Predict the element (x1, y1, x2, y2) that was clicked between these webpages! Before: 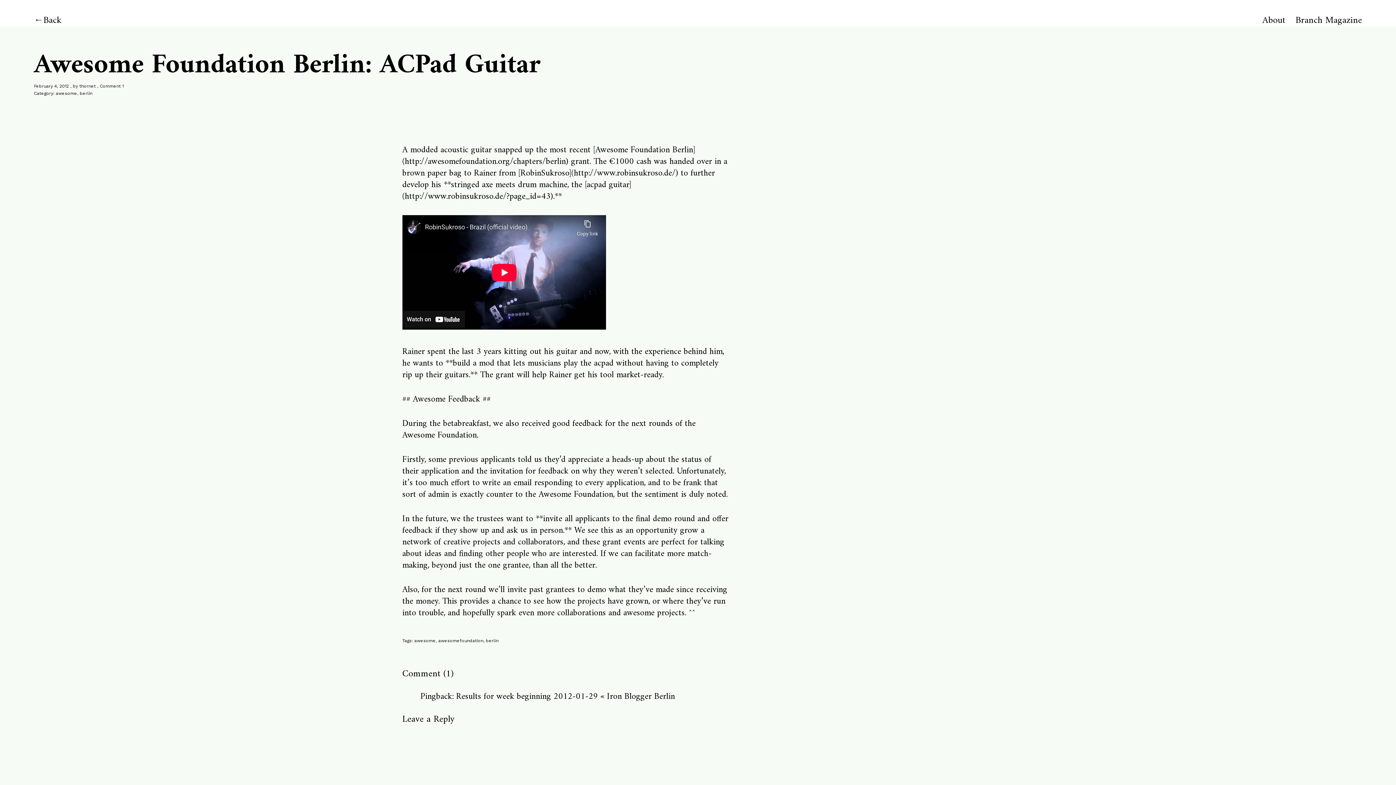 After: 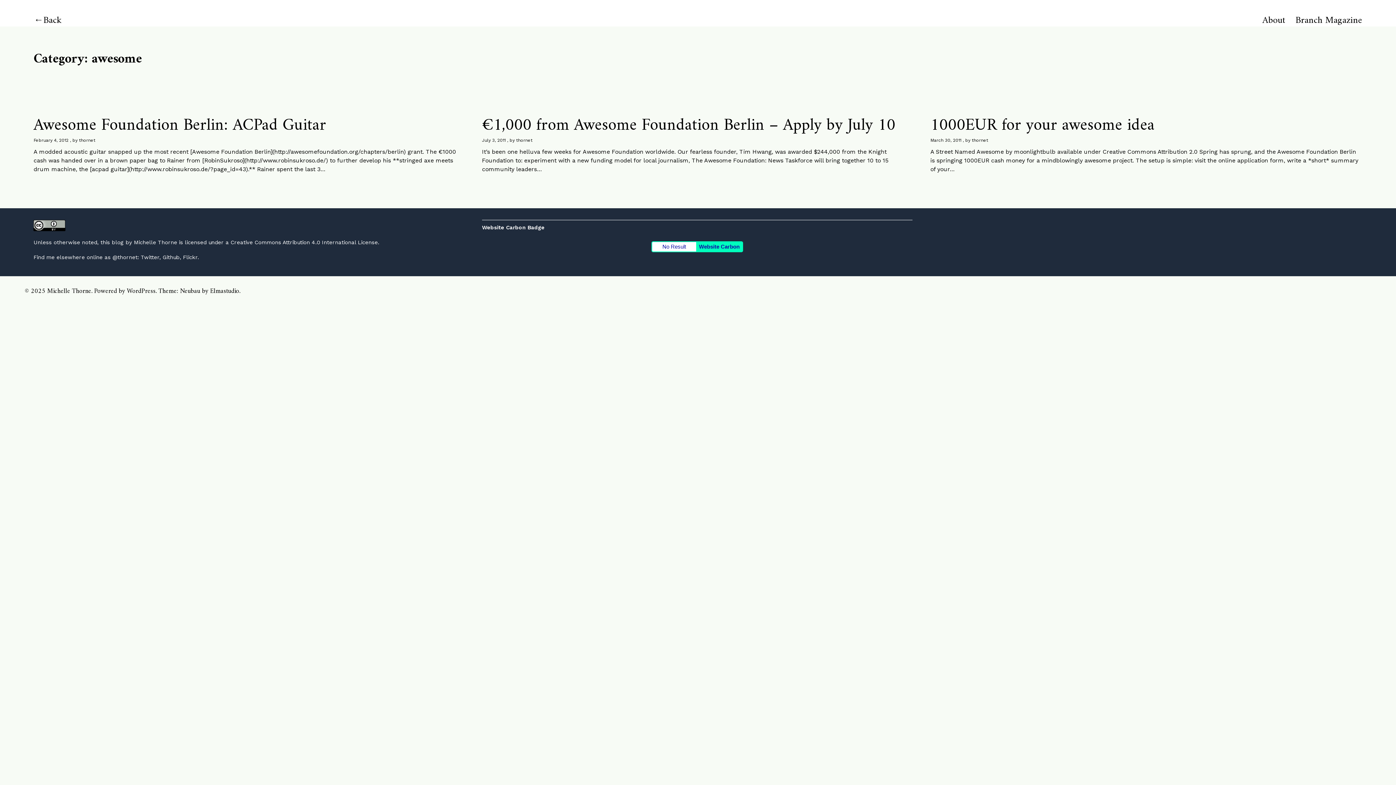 Action: bbox: (55, 90, 77, 96) label: awesome